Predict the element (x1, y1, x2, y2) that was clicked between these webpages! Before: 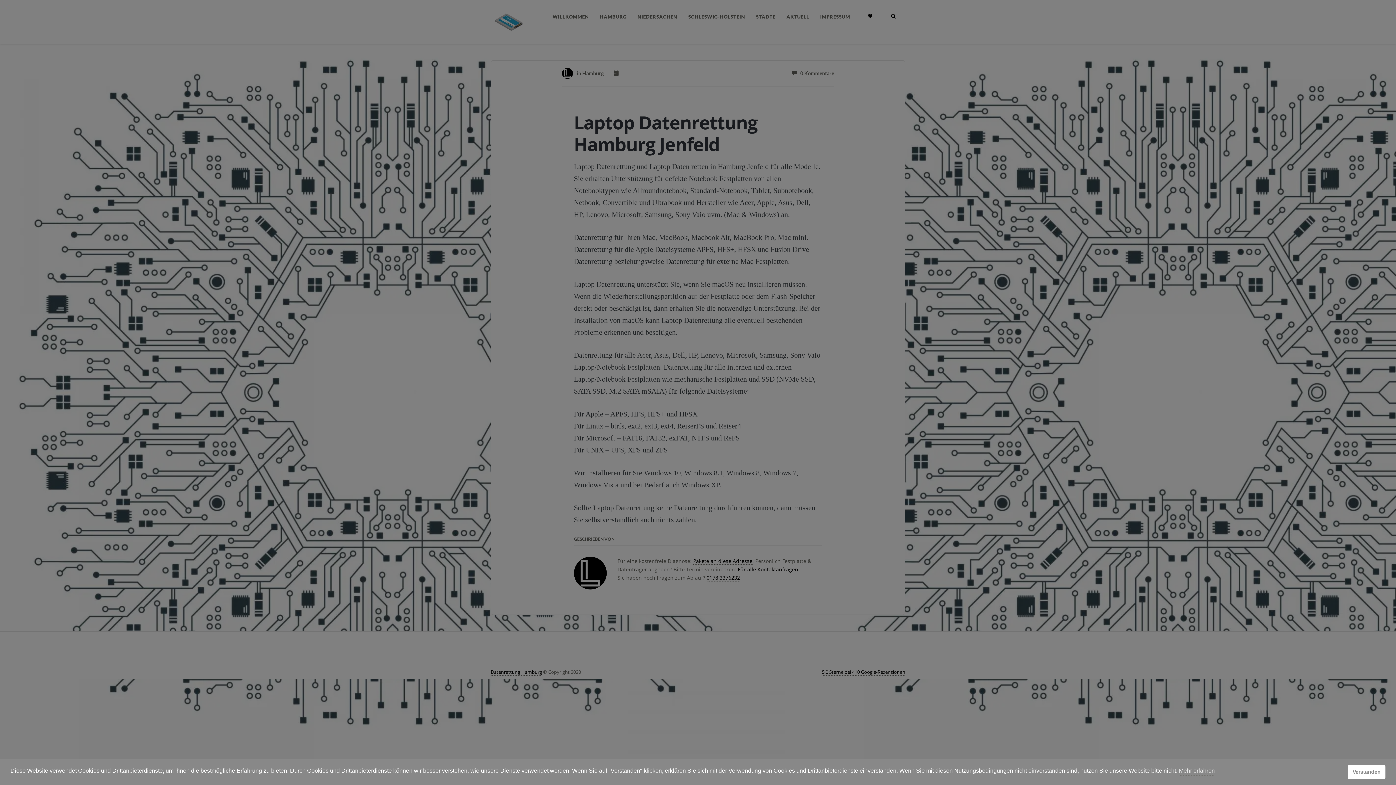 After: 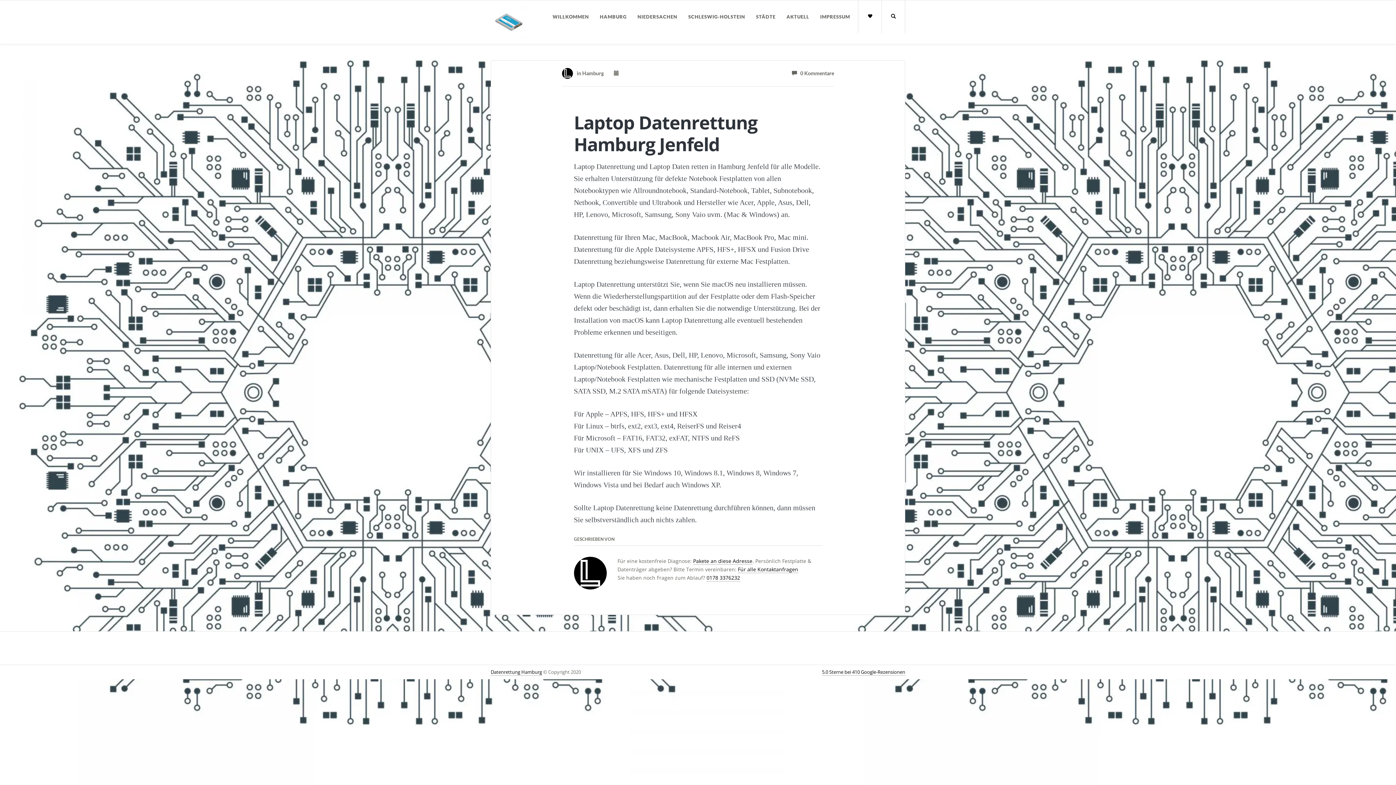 Action: bbox: (1348, 765, 1385, 779) label: Verstanden cookie